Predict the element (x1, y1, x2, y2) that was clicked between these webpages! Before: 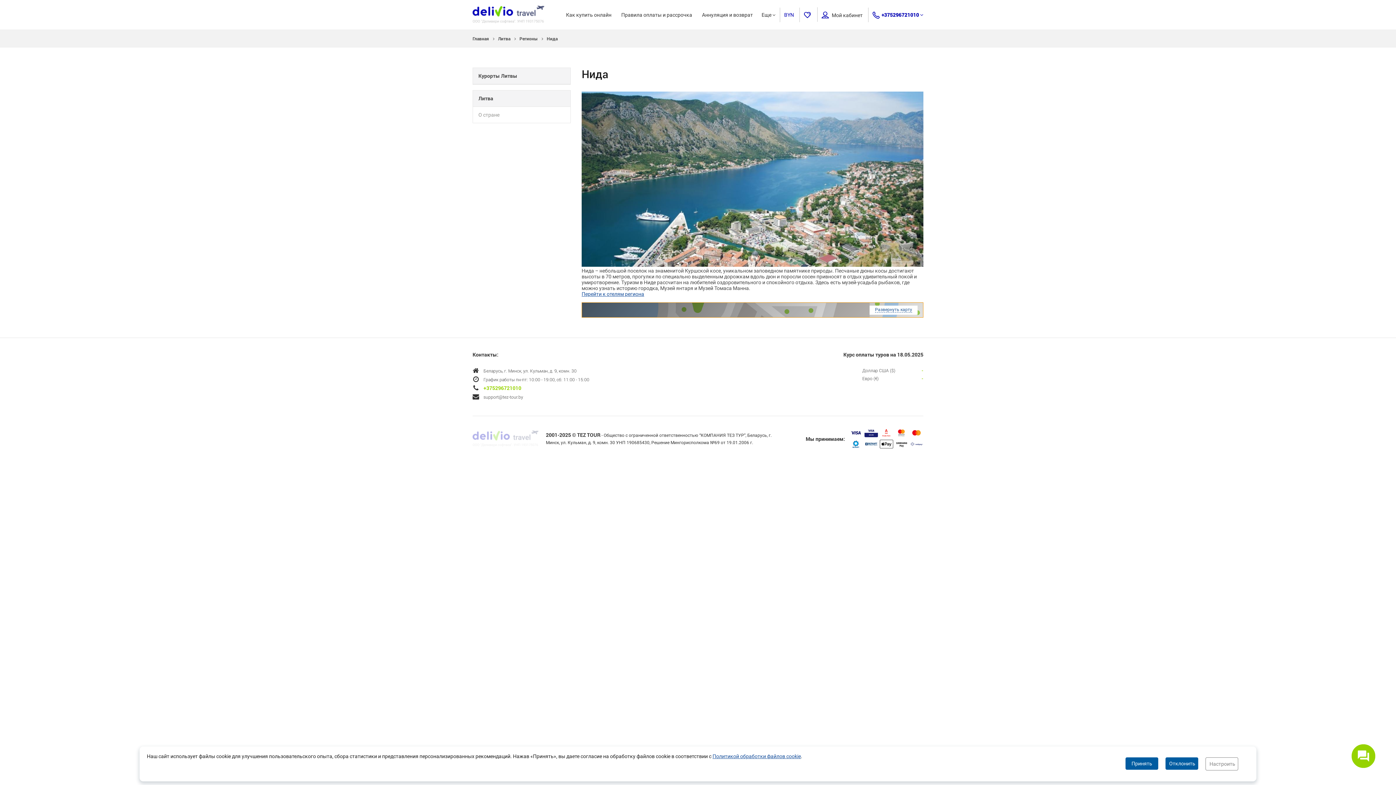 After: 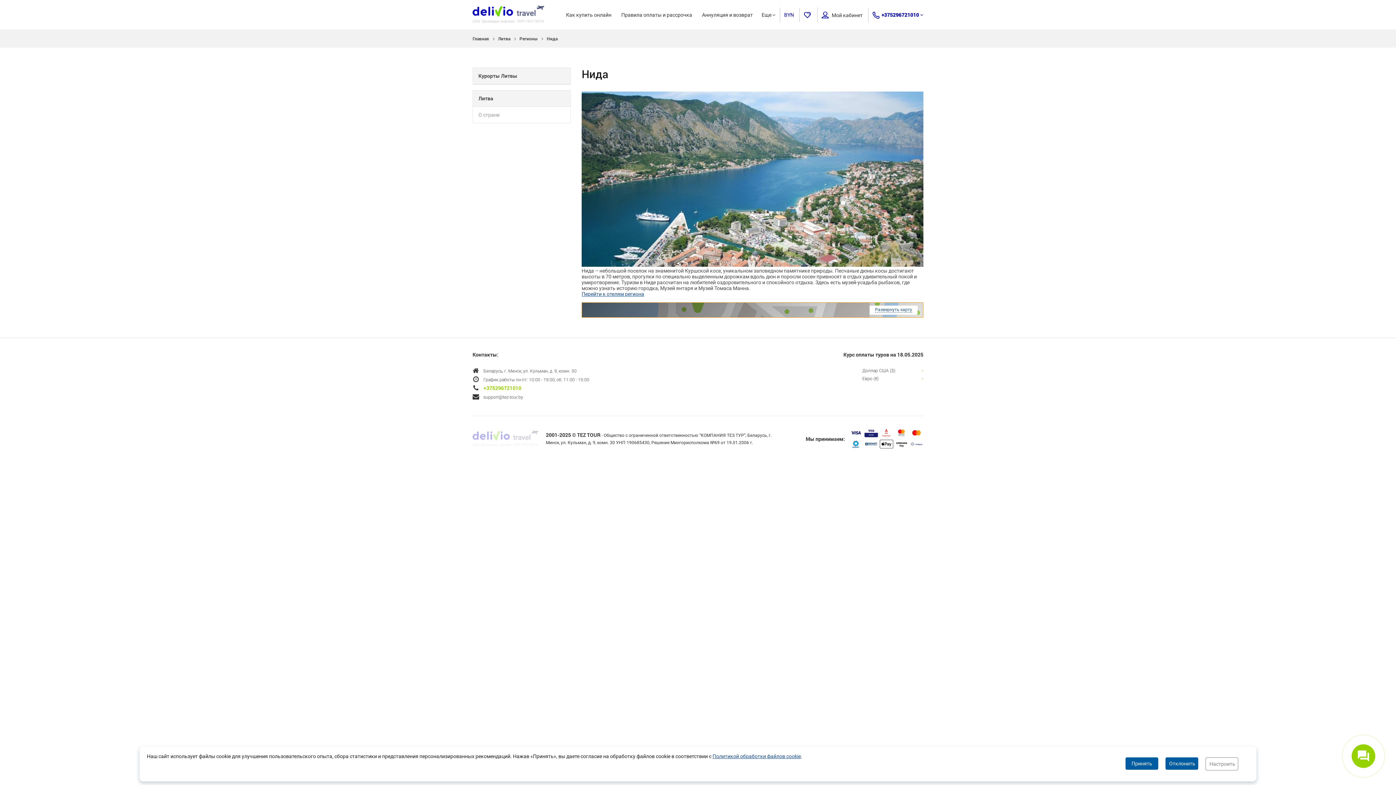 Action: label: support@tez-tour.by bbox: (483, 394, 523, 399)